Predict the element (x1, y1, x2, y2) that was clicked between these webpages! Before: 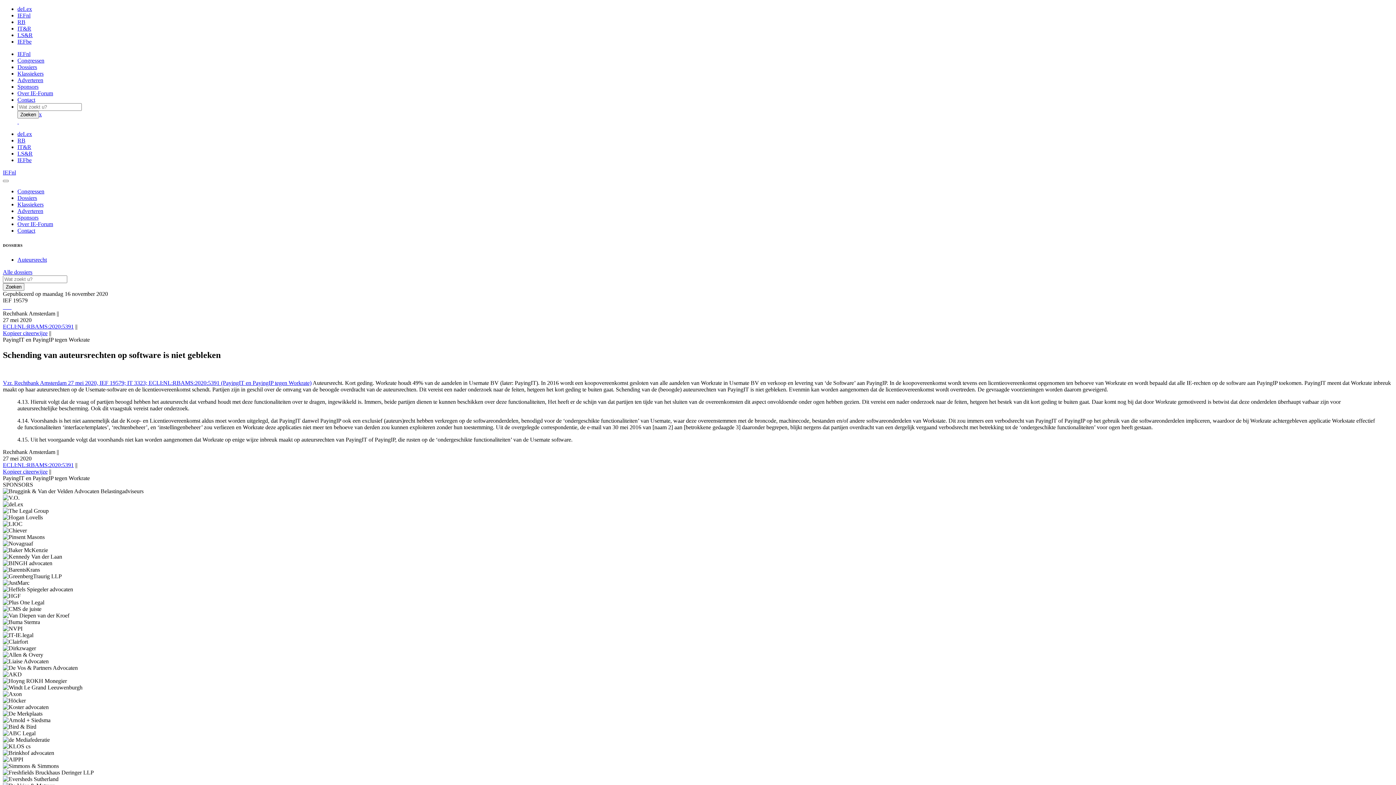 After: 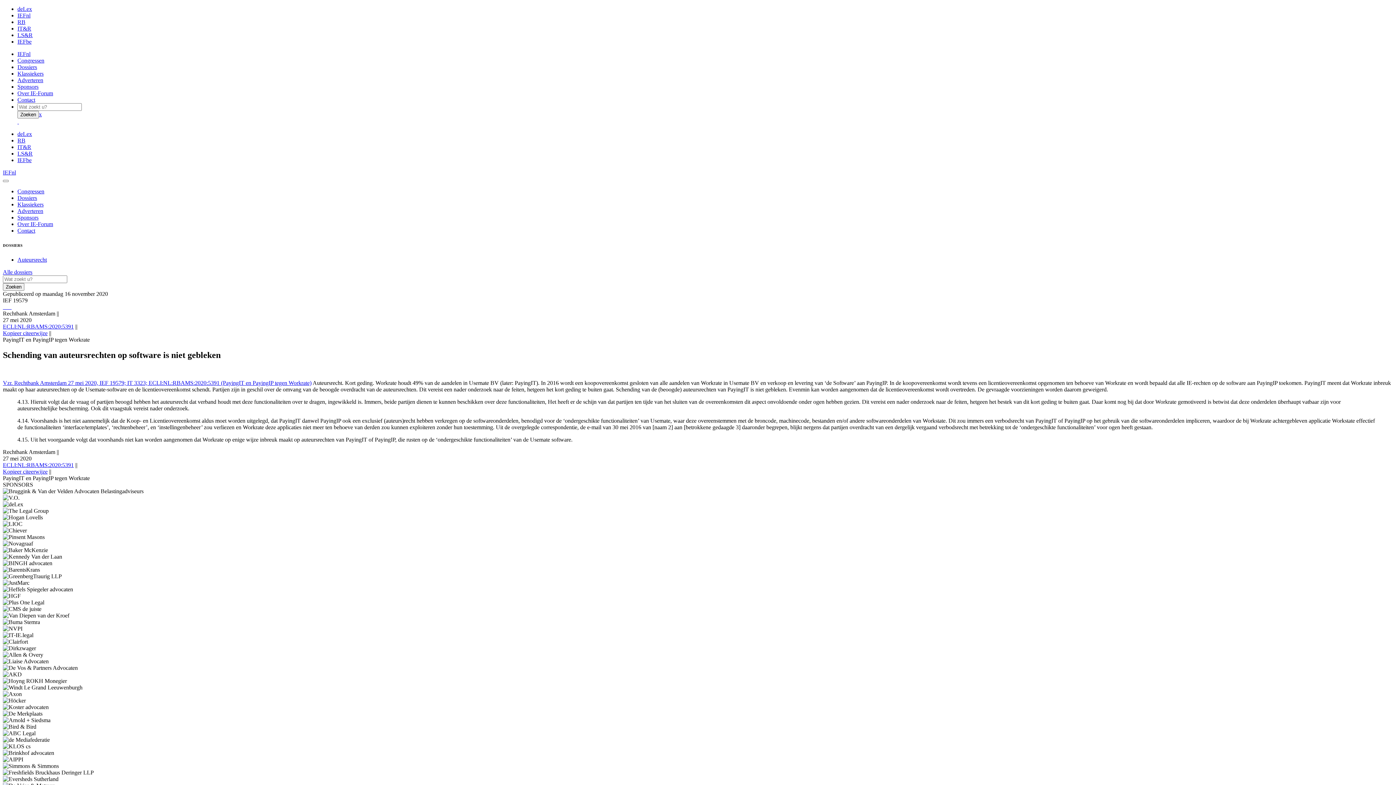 Action: bbox: (2, 323, 73, 329) label: ECLI:NL:RBAMS:2020:5391